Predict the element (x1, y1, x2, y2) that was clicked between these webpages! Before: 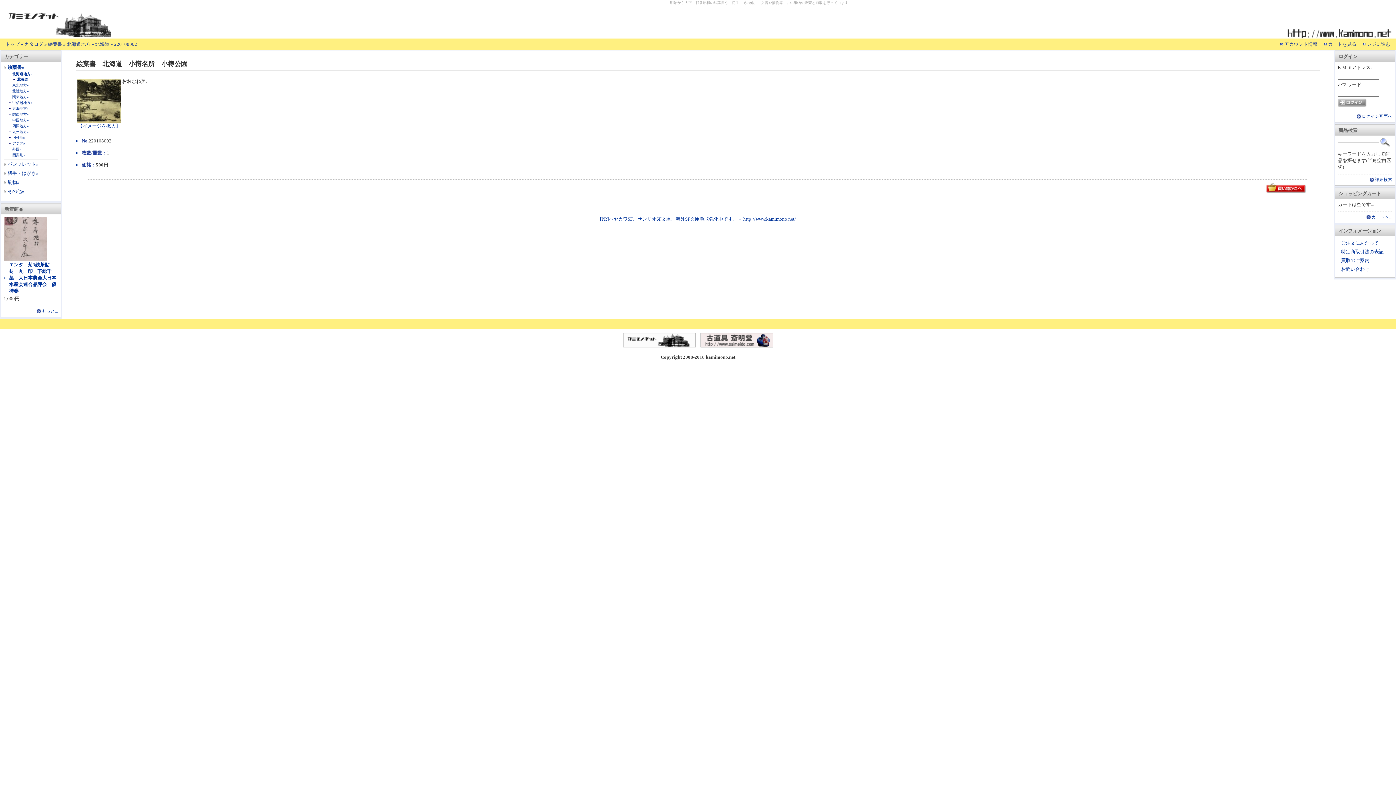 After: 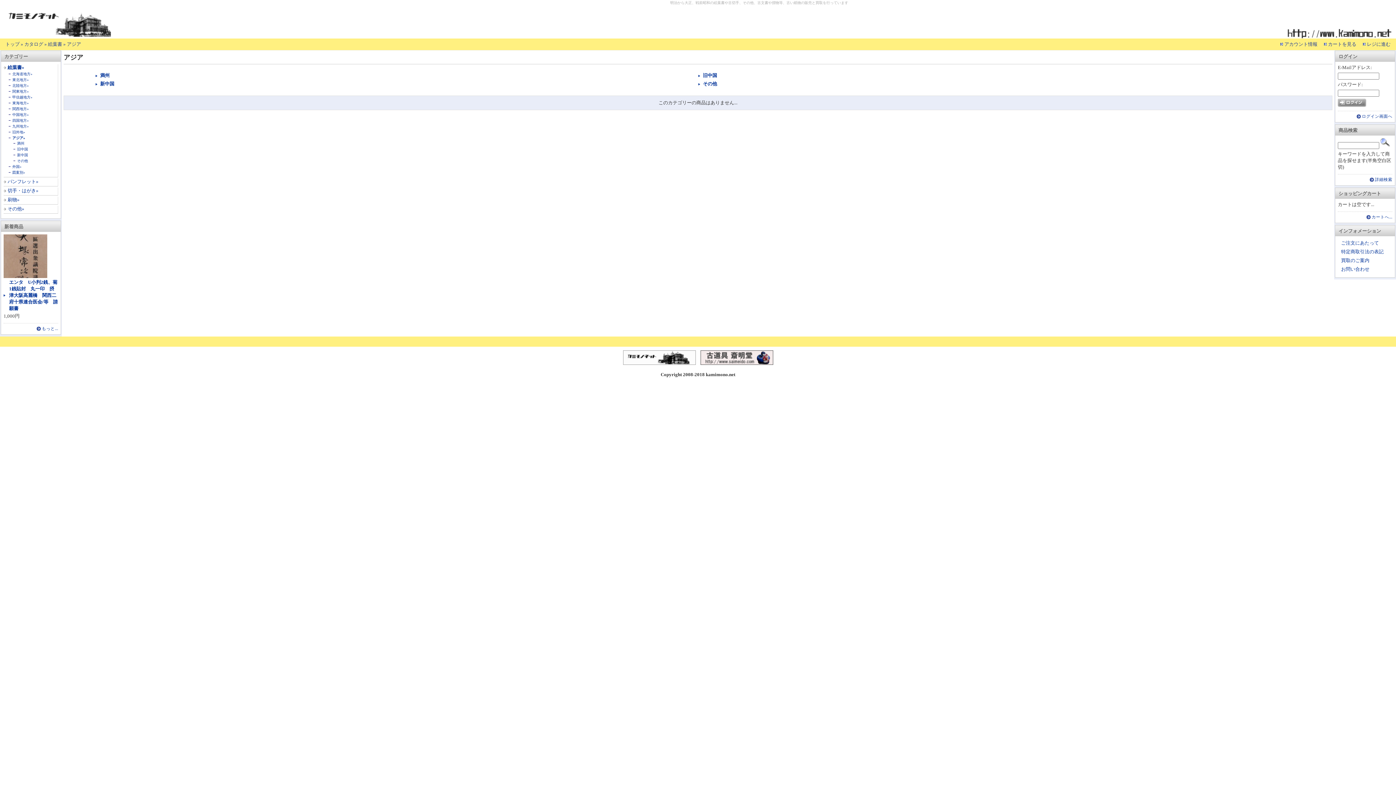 Action: label: アジア» bbox: (12, 141, 25, 145)